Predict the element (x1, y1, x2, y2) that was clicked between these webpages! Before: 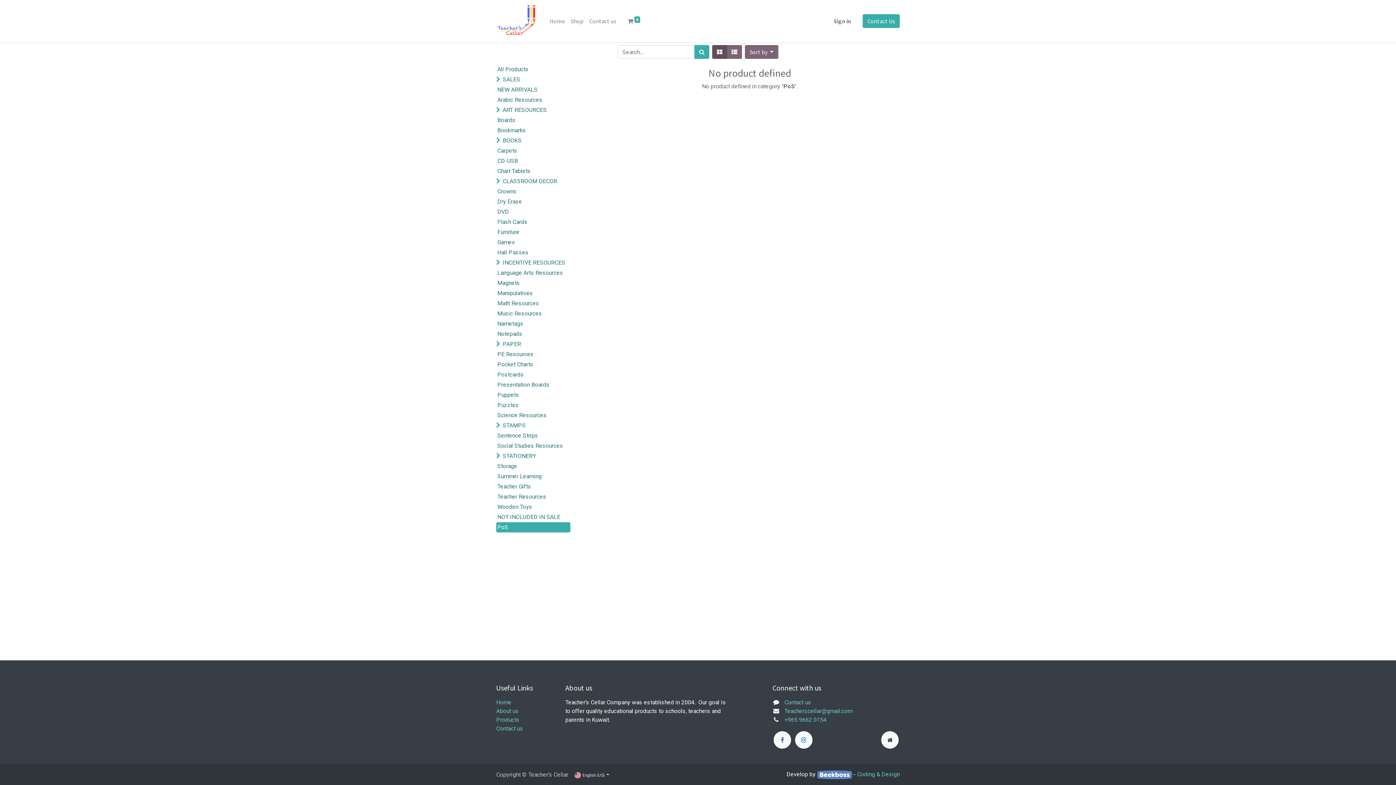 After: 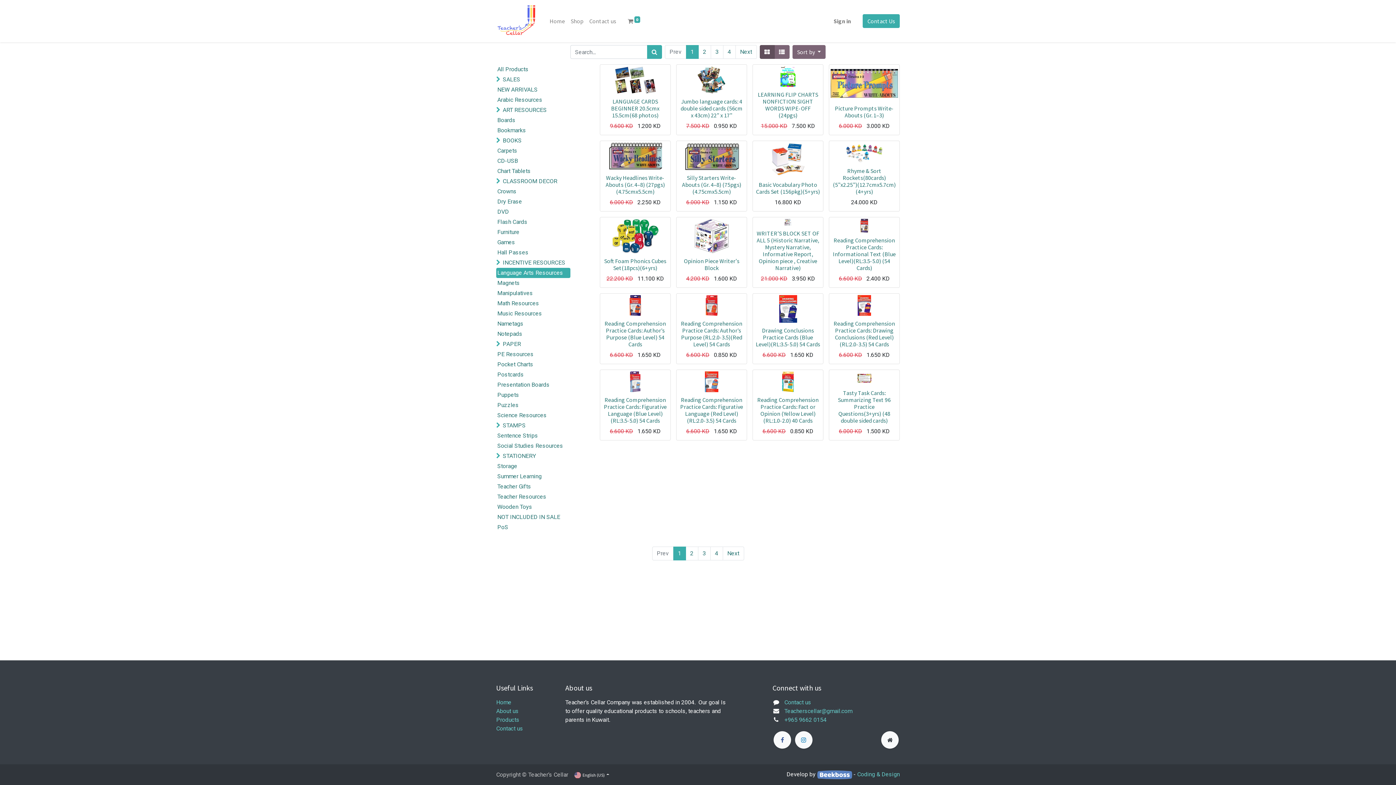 Action: label: Language Arts Resources bbox: (496, 268, 570, 278)